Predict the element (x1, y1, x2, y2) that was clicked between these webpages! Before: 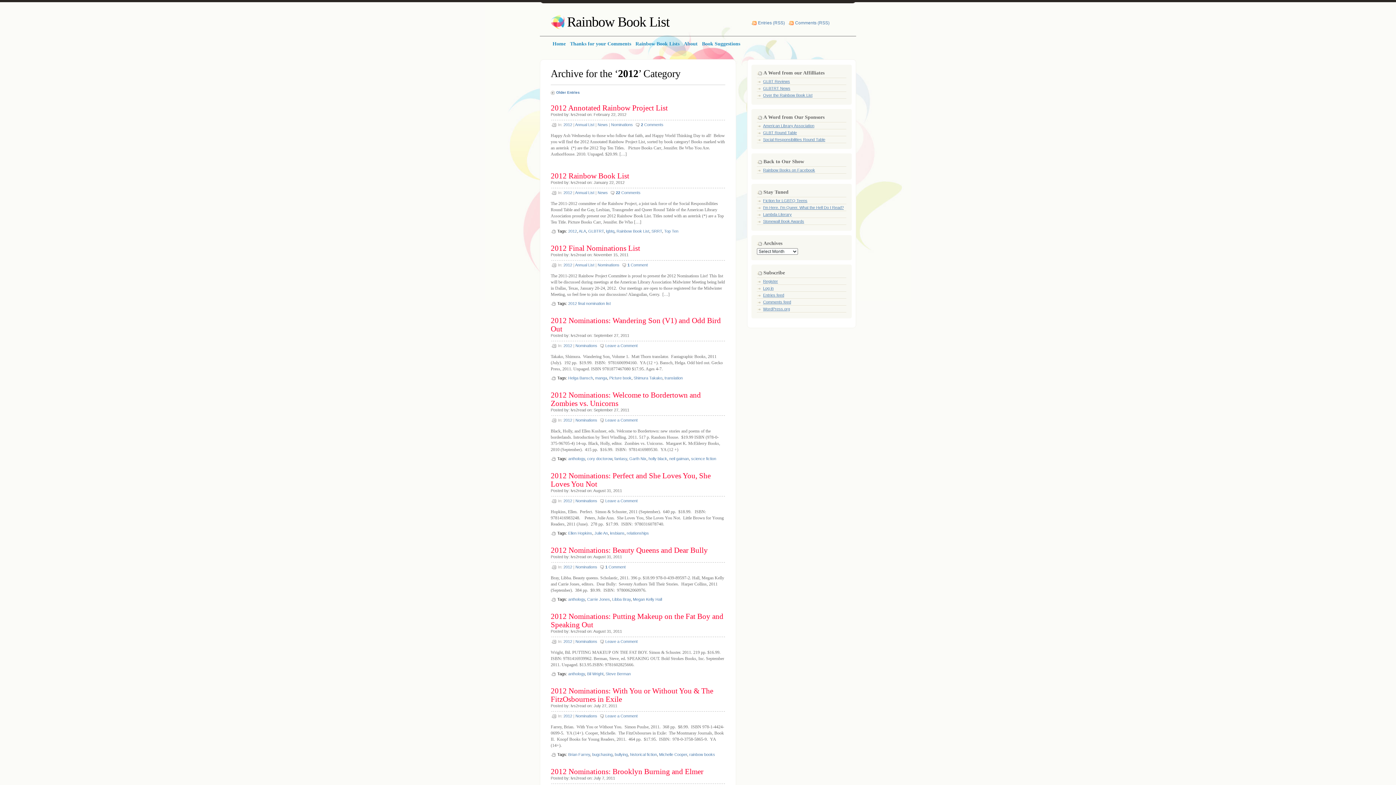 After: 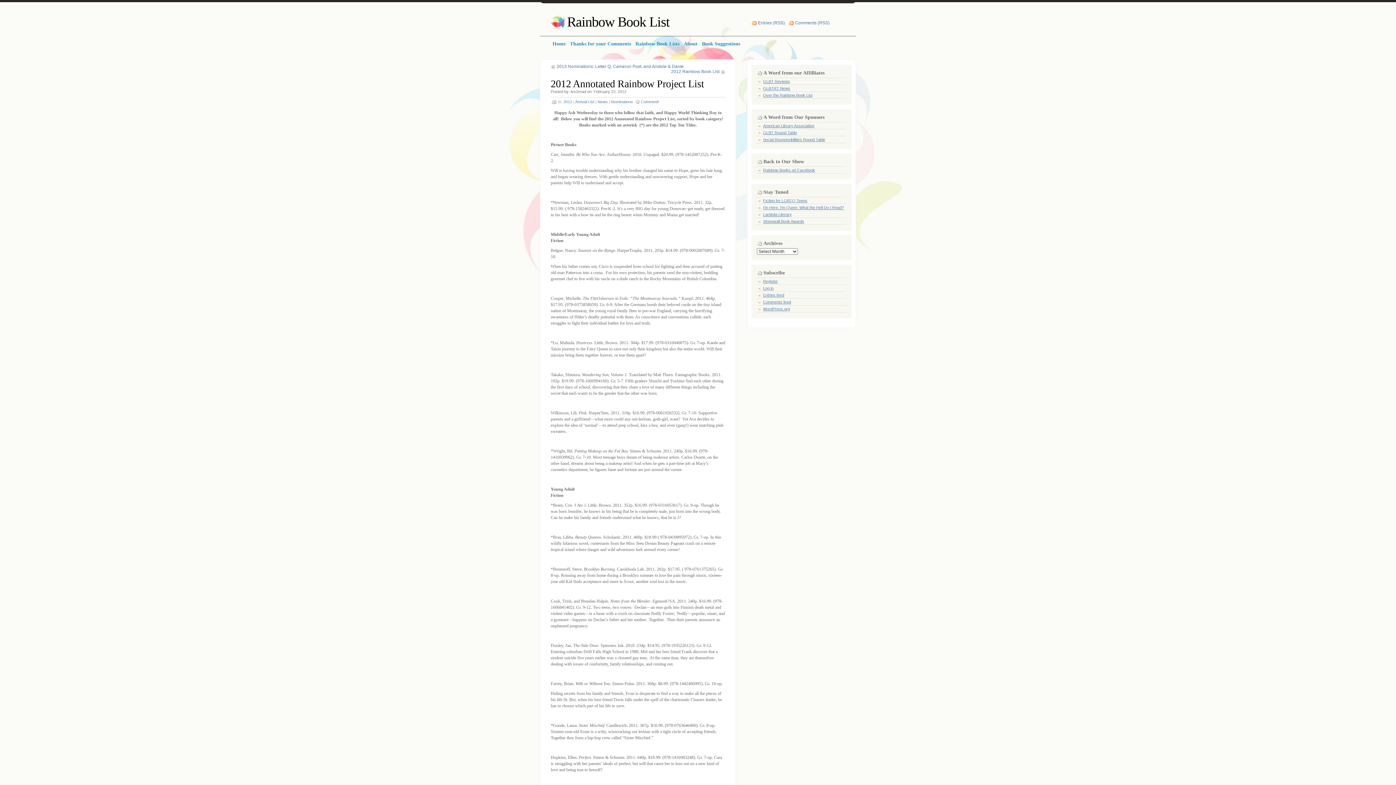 Action: bbox: (550, 103, 668, 112) label: 2012 Annotated Rainbow Project List